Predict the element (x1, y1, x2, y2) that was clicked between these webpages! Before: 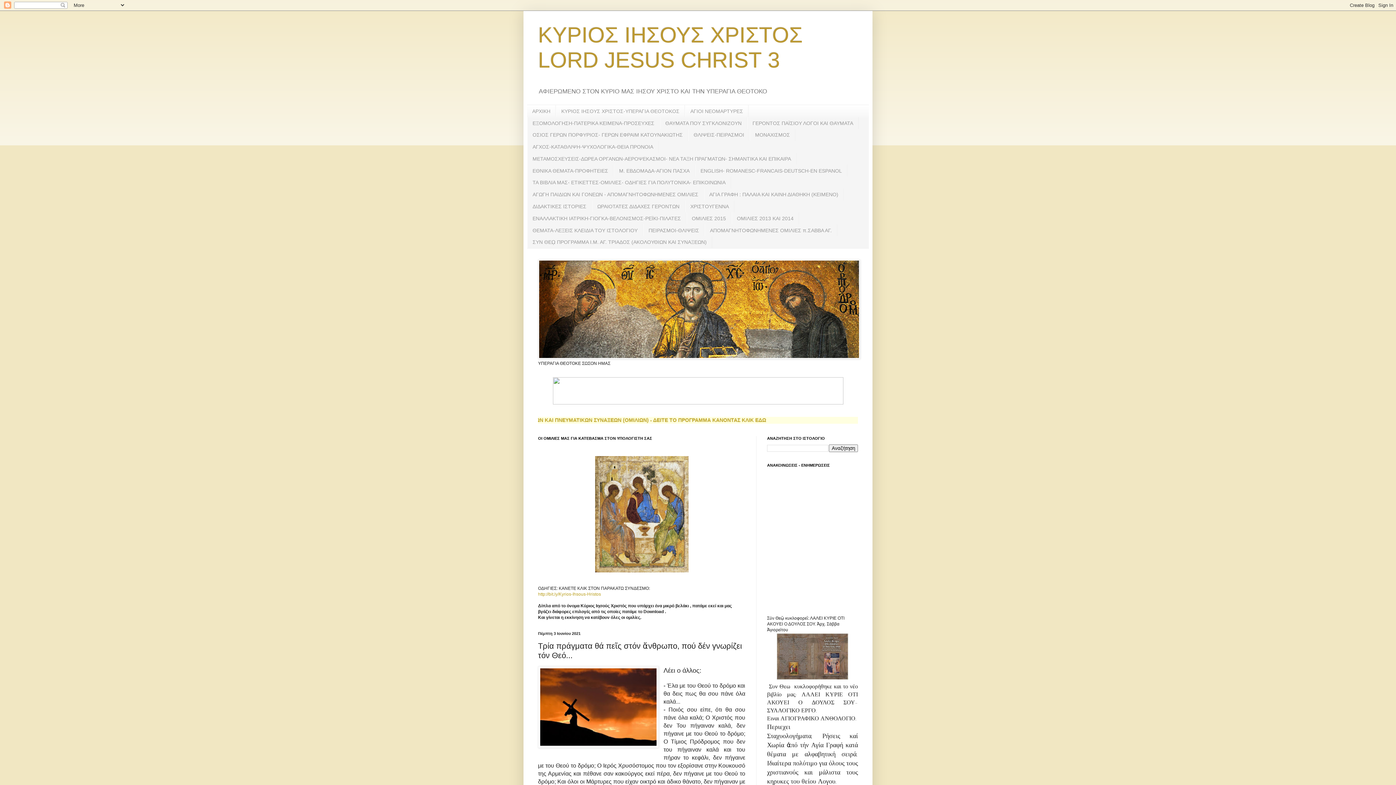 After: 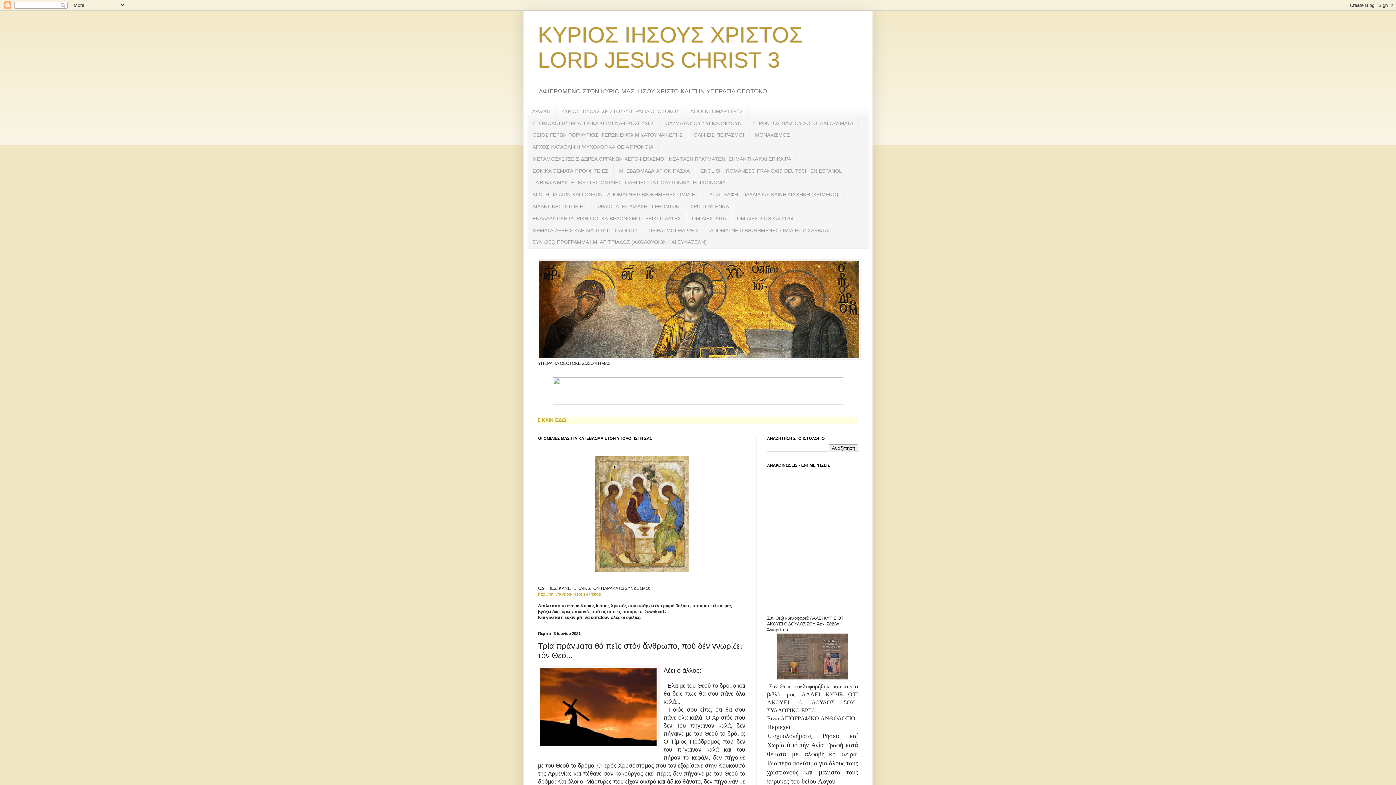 Action: bbox: (538, 355, 860, 360)